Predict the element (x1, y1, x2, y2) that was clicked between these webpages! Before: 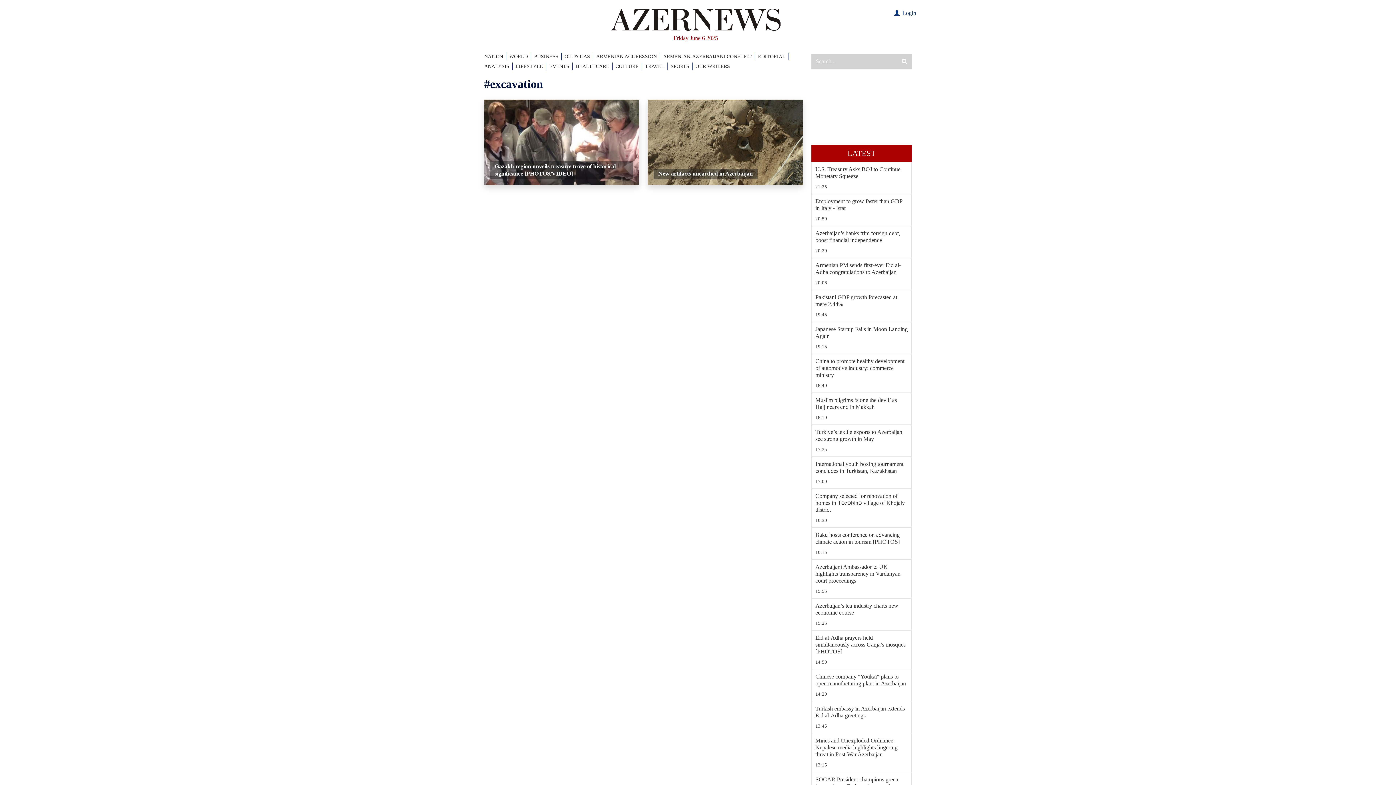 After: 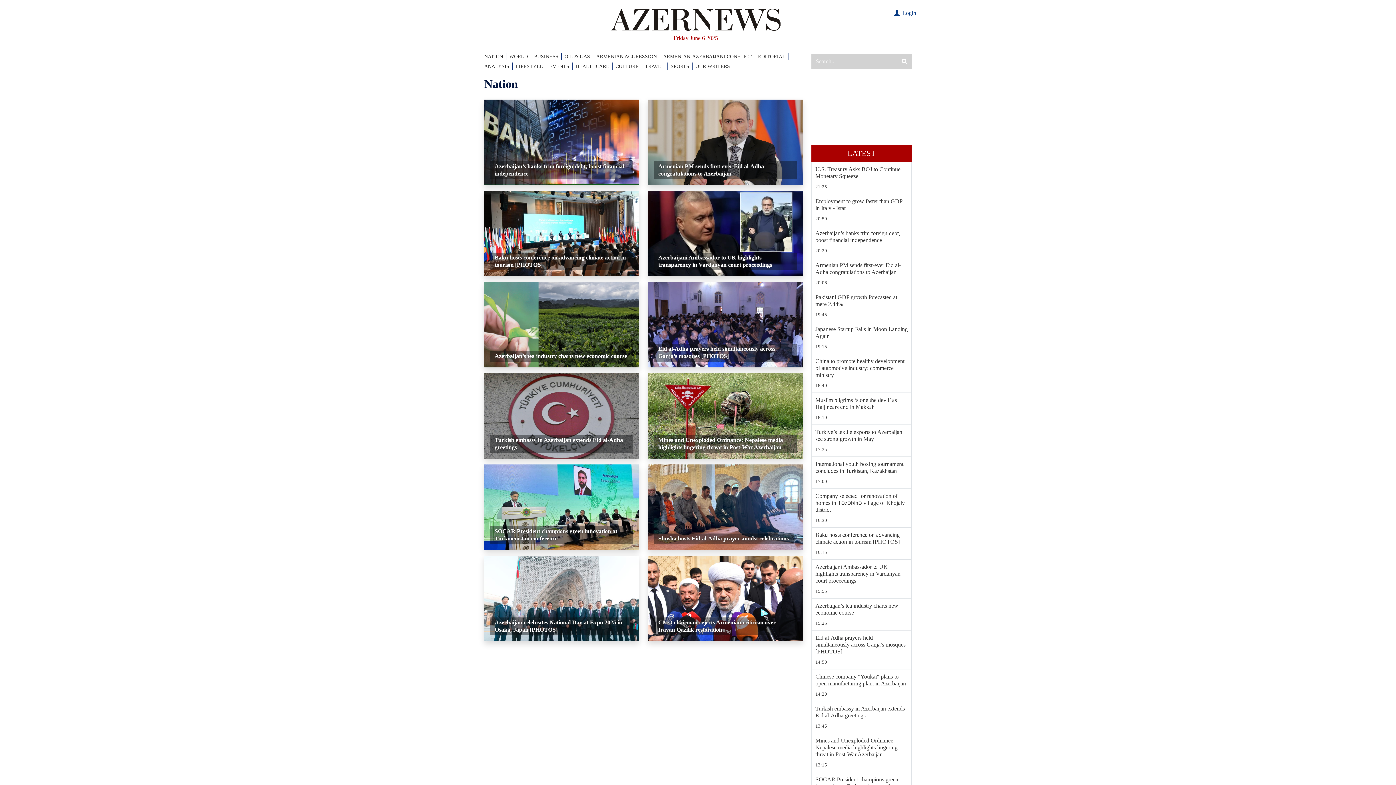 Action: bbox: (815, 658, 908, 665) label: 14:50